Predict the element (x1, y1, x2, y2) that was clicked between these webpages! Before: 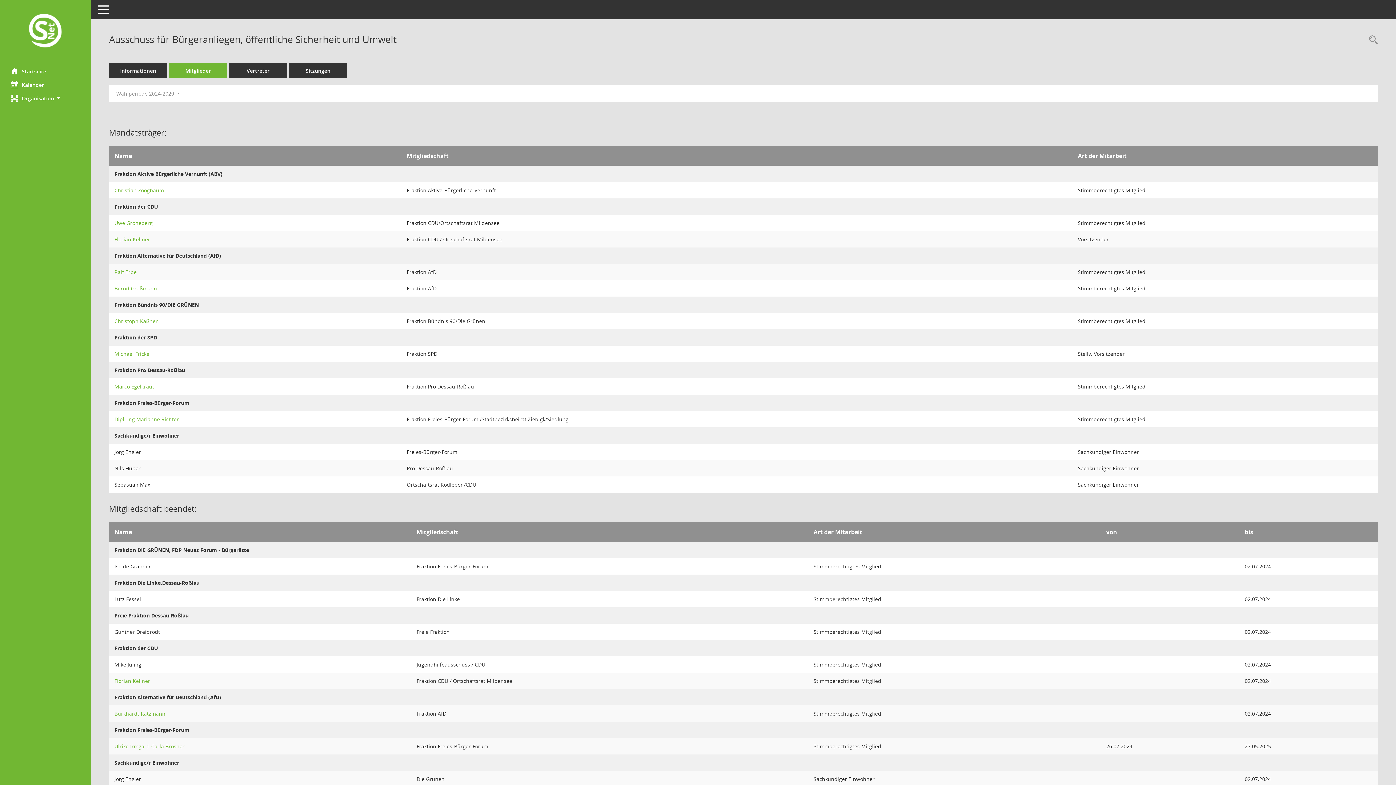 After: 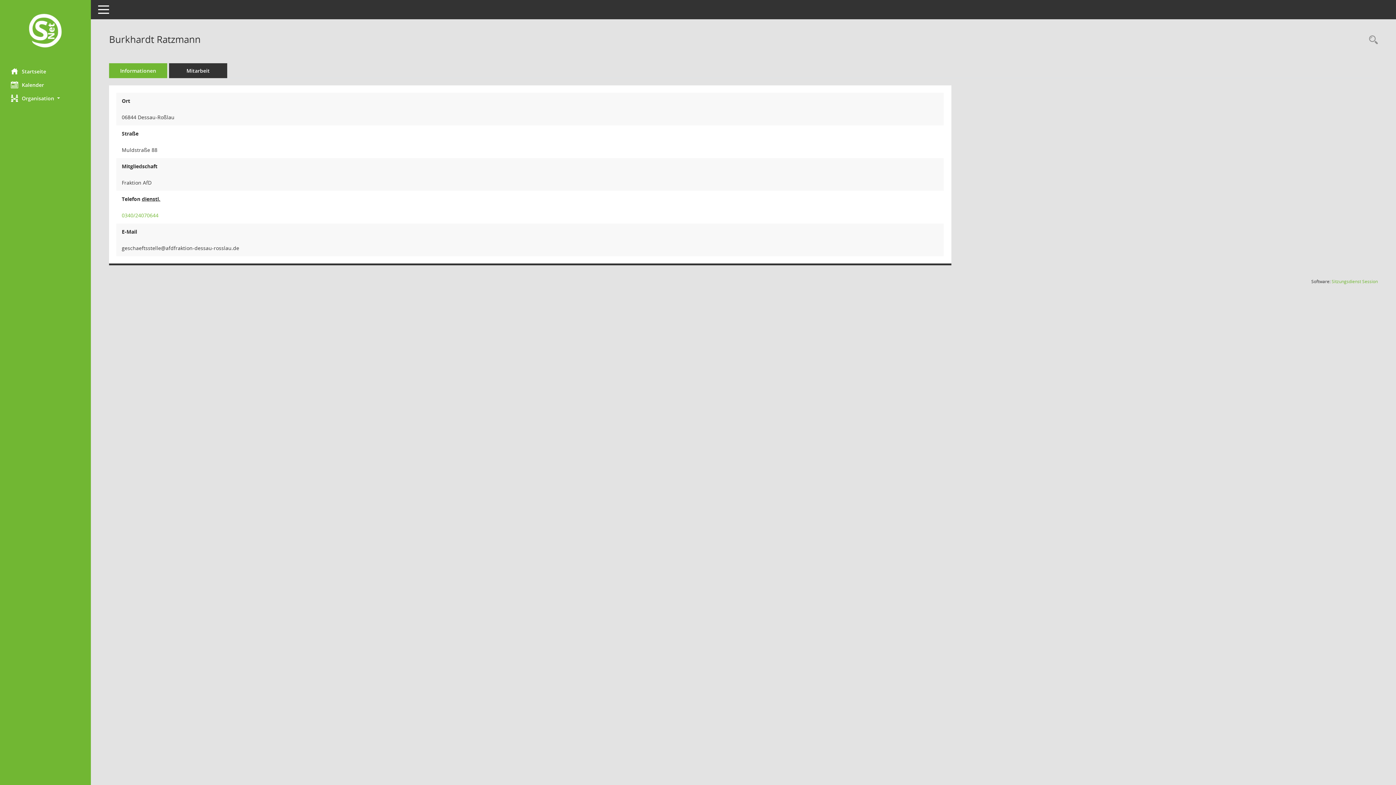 Action: bbox: (114, 710, 165, 717) label: Details anzeigen: Burkhardt Ratzmann